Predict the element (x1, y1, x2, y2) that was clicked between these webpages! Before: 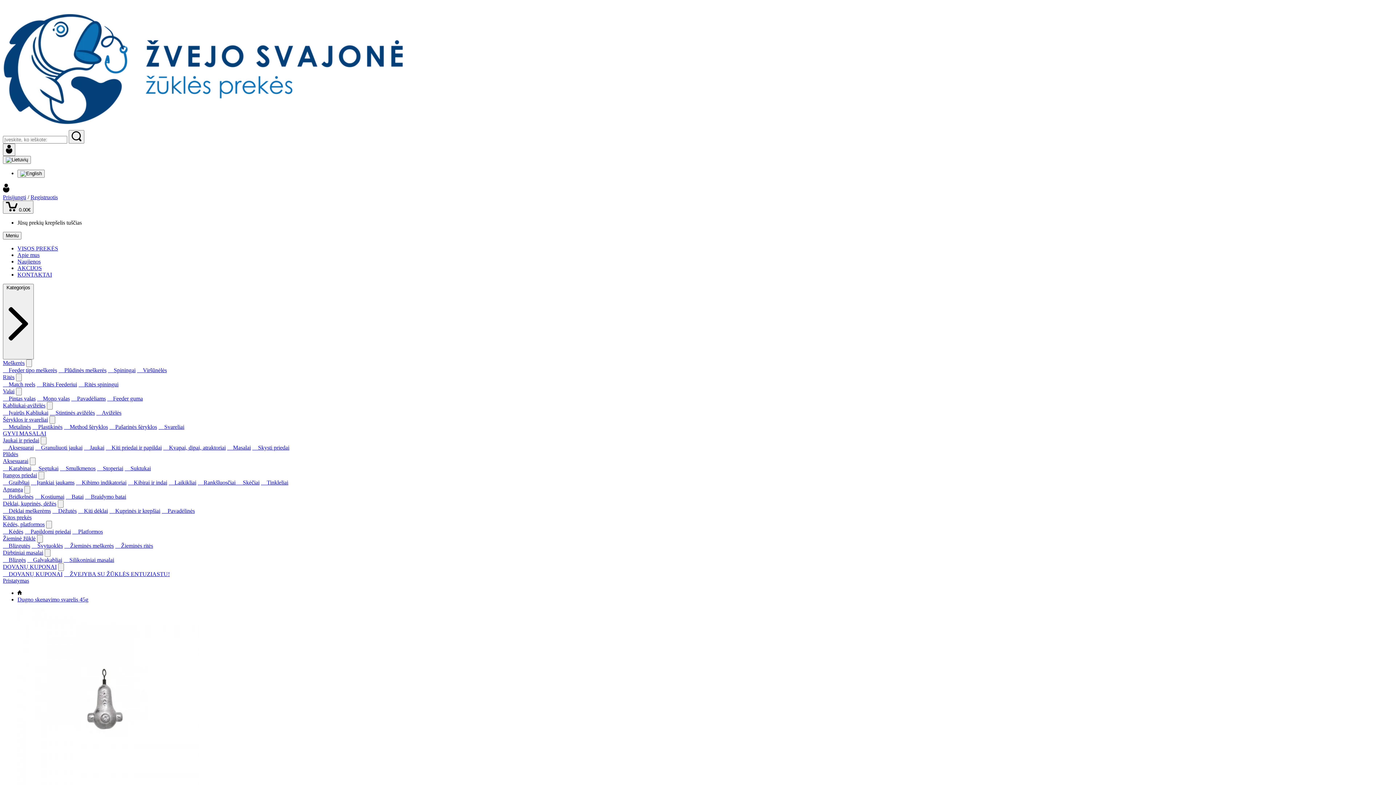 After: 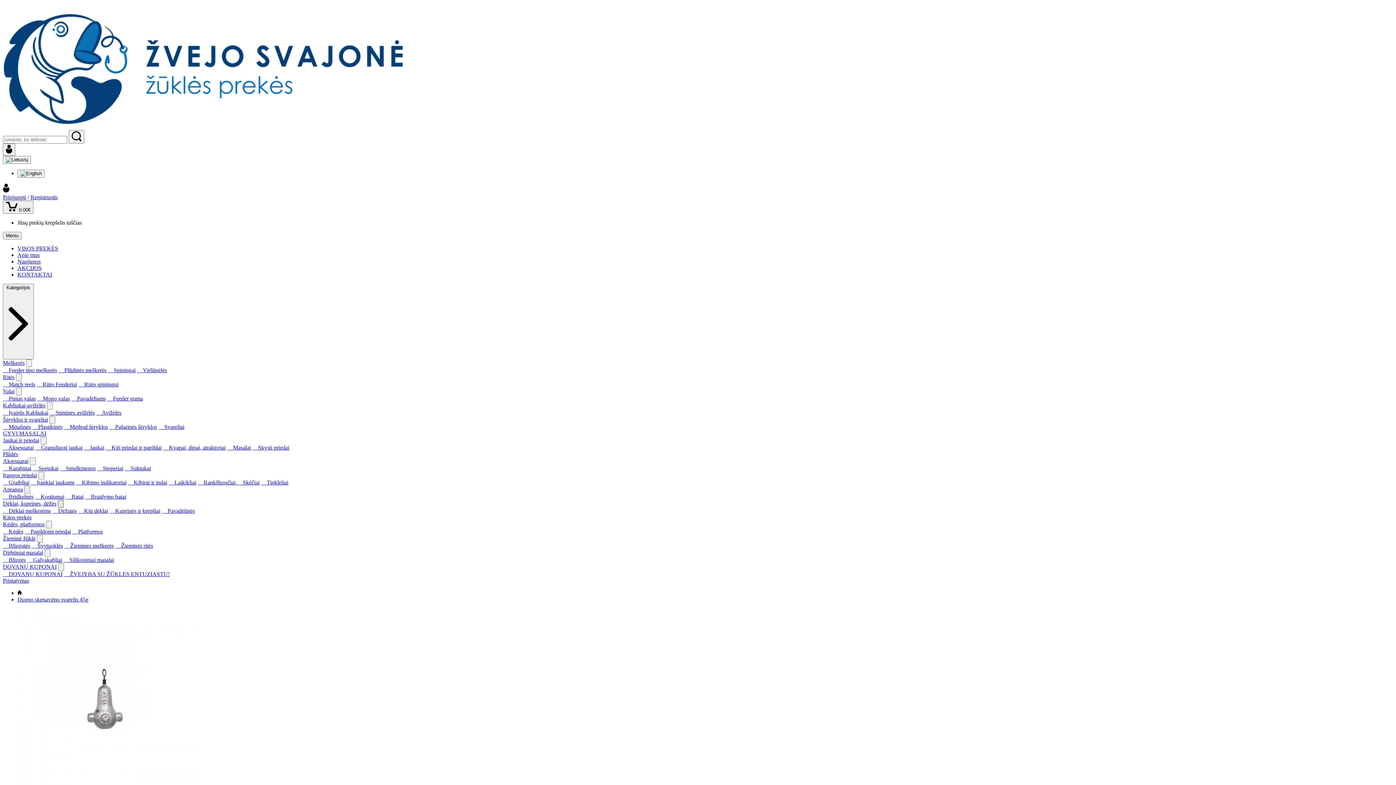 Action: bbox: (57, 500, 63, 508)